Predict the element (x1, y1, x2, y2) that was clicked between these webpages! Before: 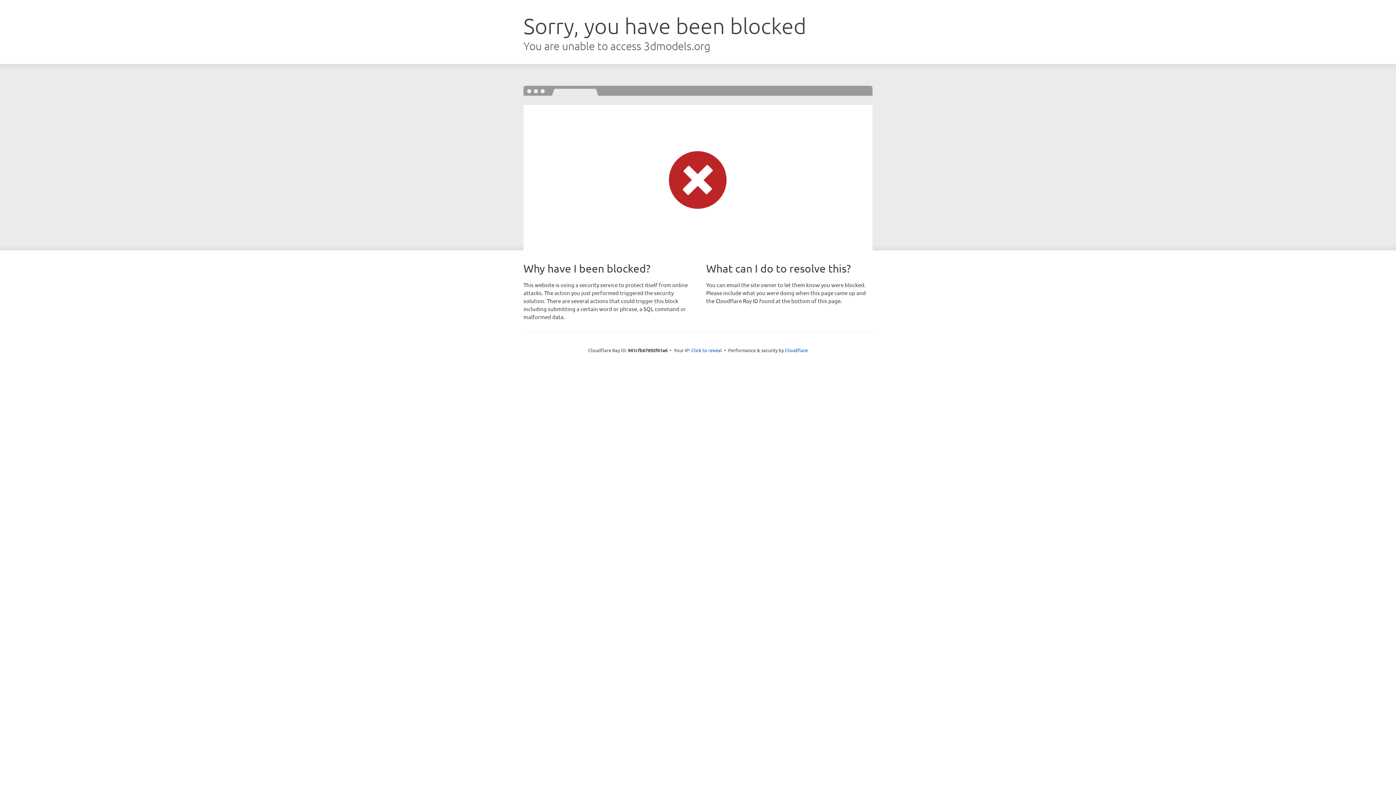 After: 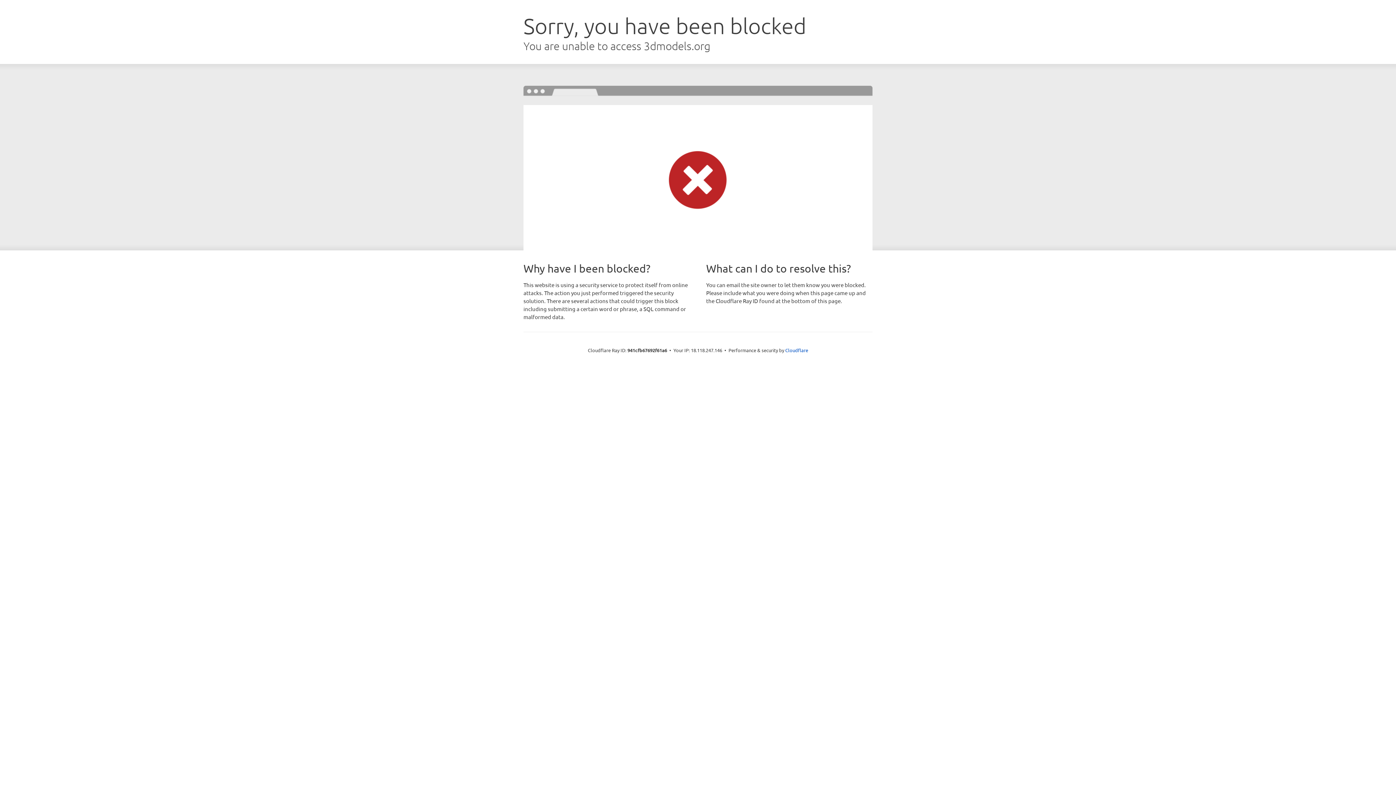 Action: bbox: (691, 346, 722, 353) label: Click to reveal